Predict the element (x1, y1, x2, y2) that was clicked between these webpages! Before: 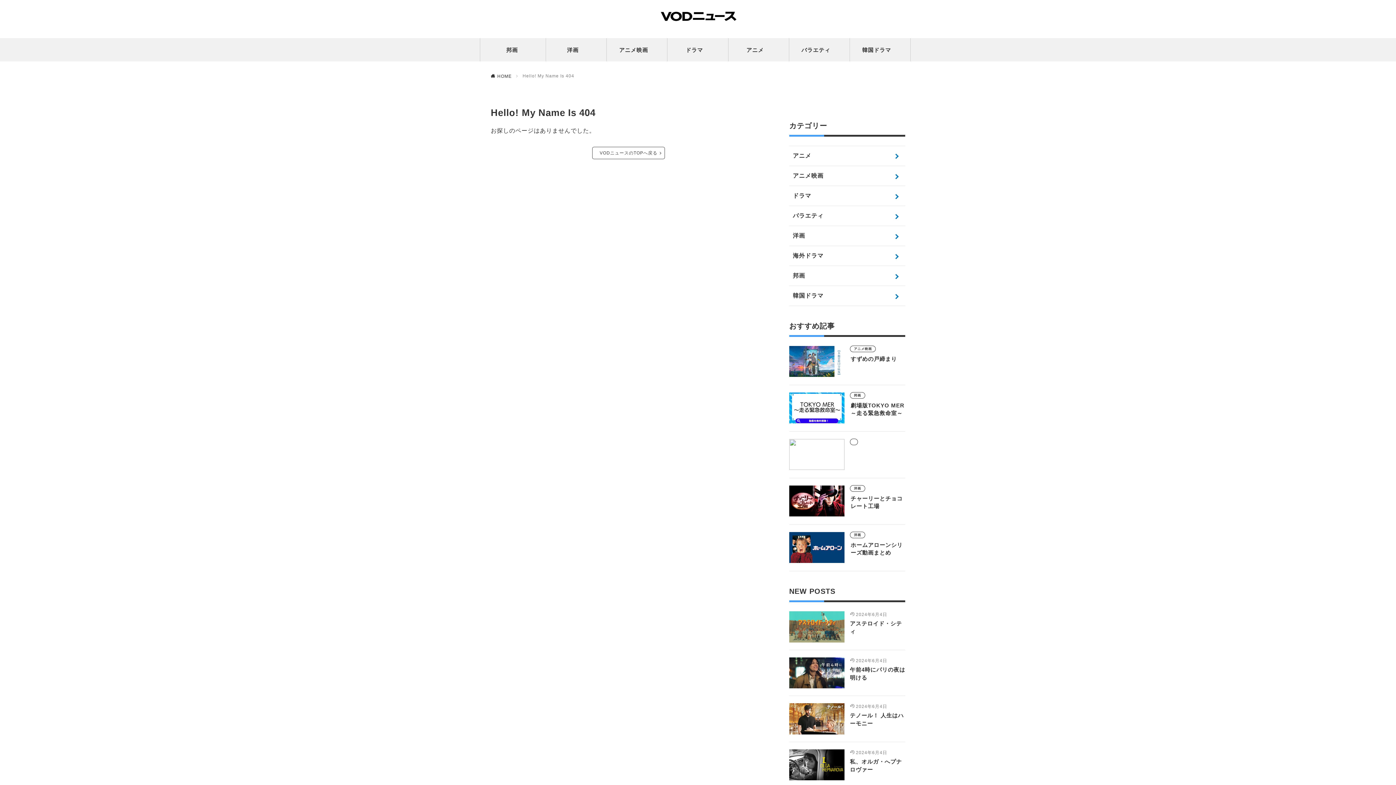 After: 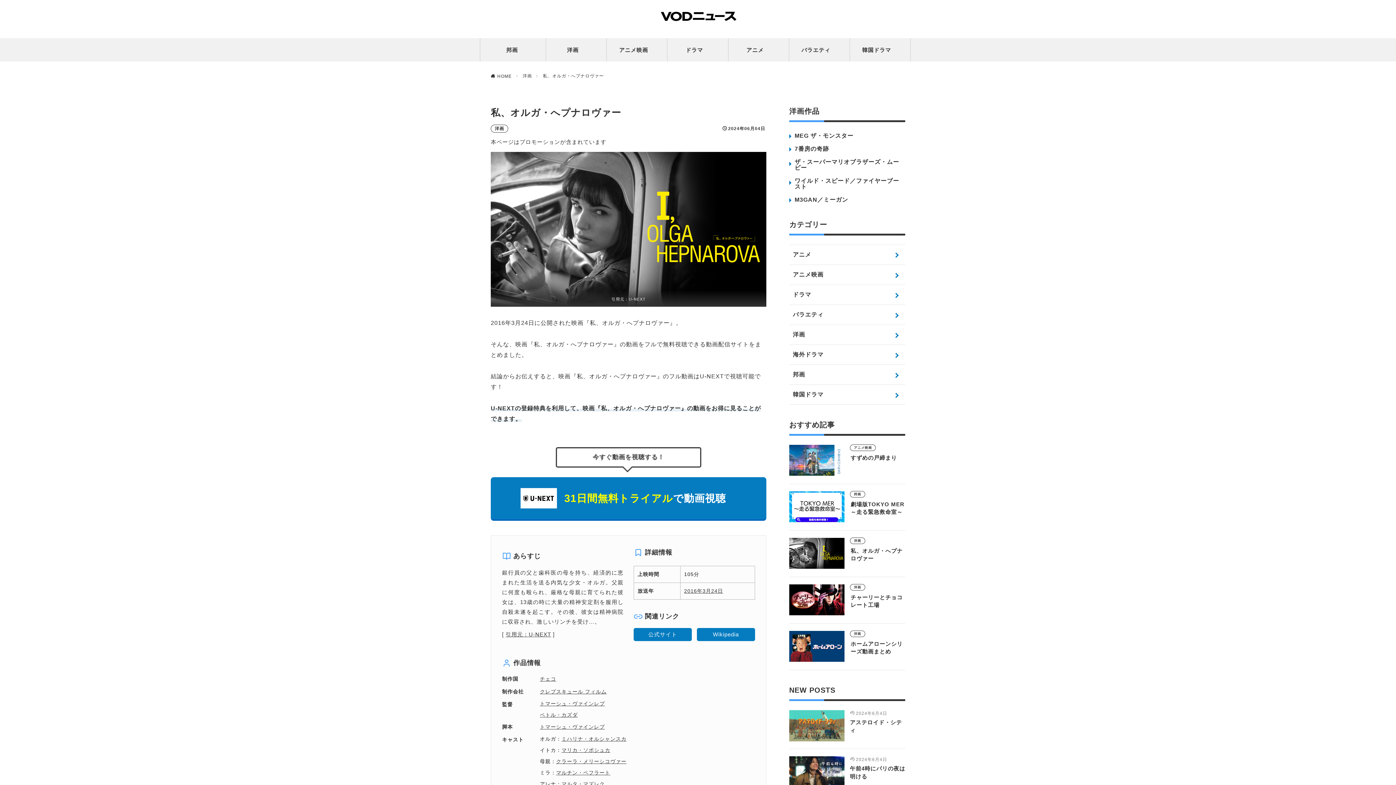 Action: bbox: (850, 758, 905, 774) label: 私、オルガ・へプナロヴァー